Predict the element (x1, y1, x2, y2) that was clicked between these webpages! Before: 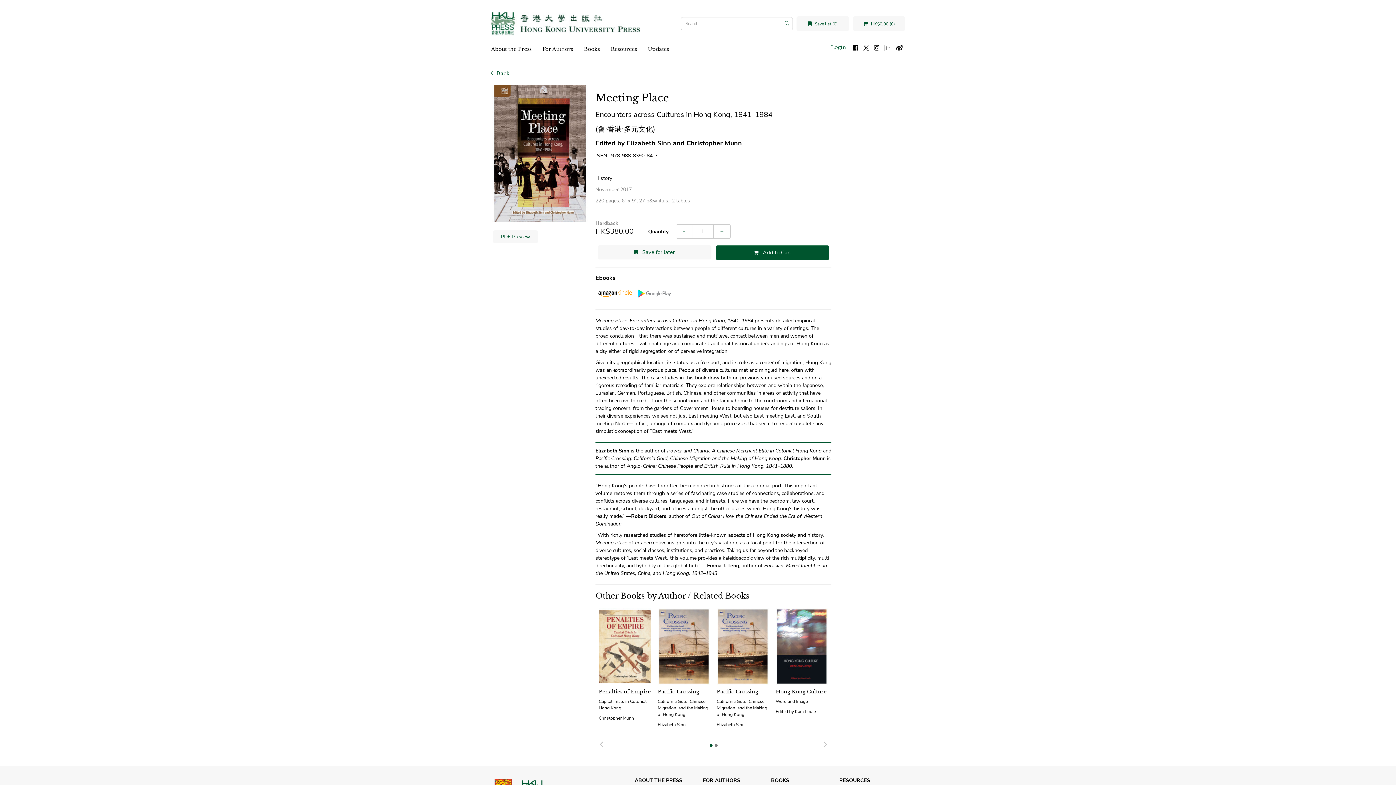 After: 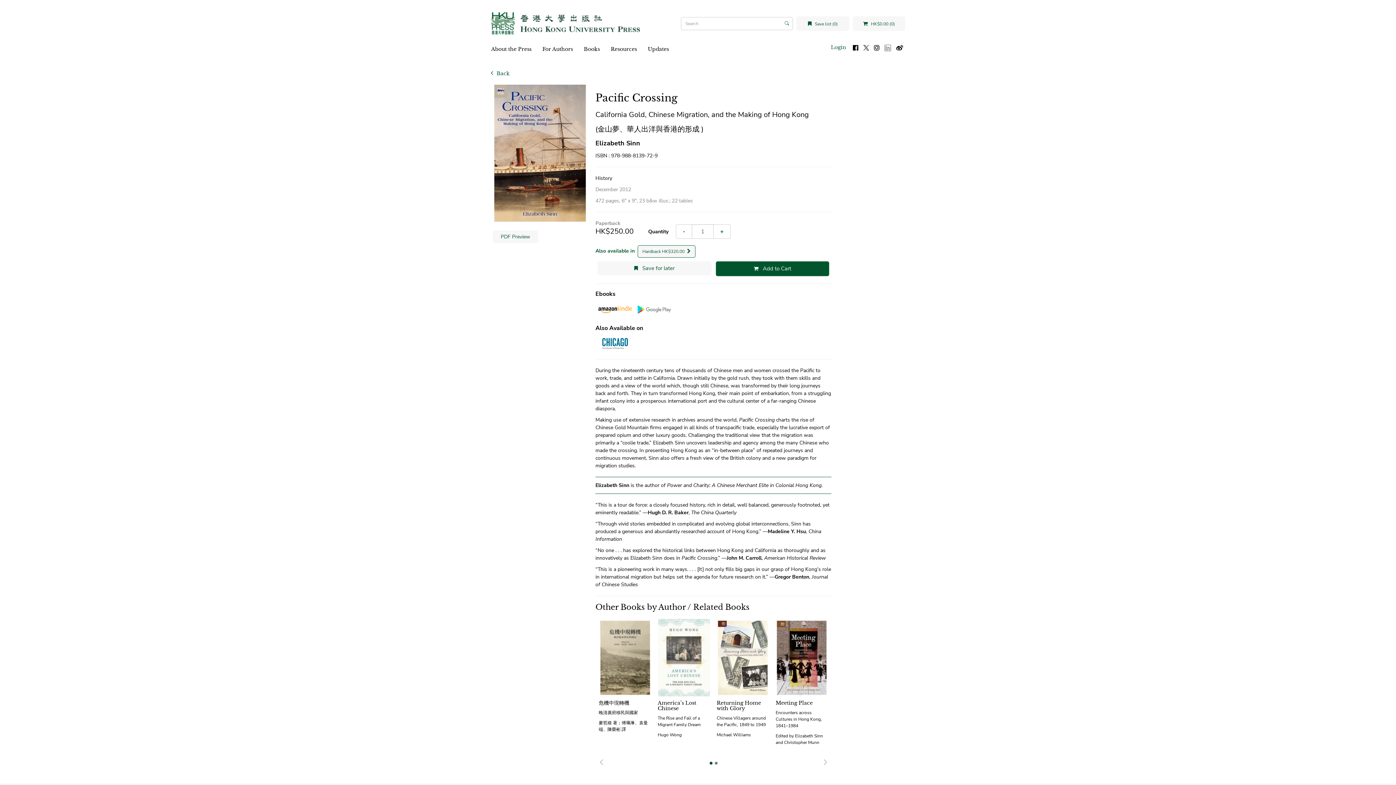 Action: label: Pacific Crossing

California Gold, Chinese Migration, and the Making of Hong Kong

Elizabeth Sinn bbox: (715, 607, 771, 731)